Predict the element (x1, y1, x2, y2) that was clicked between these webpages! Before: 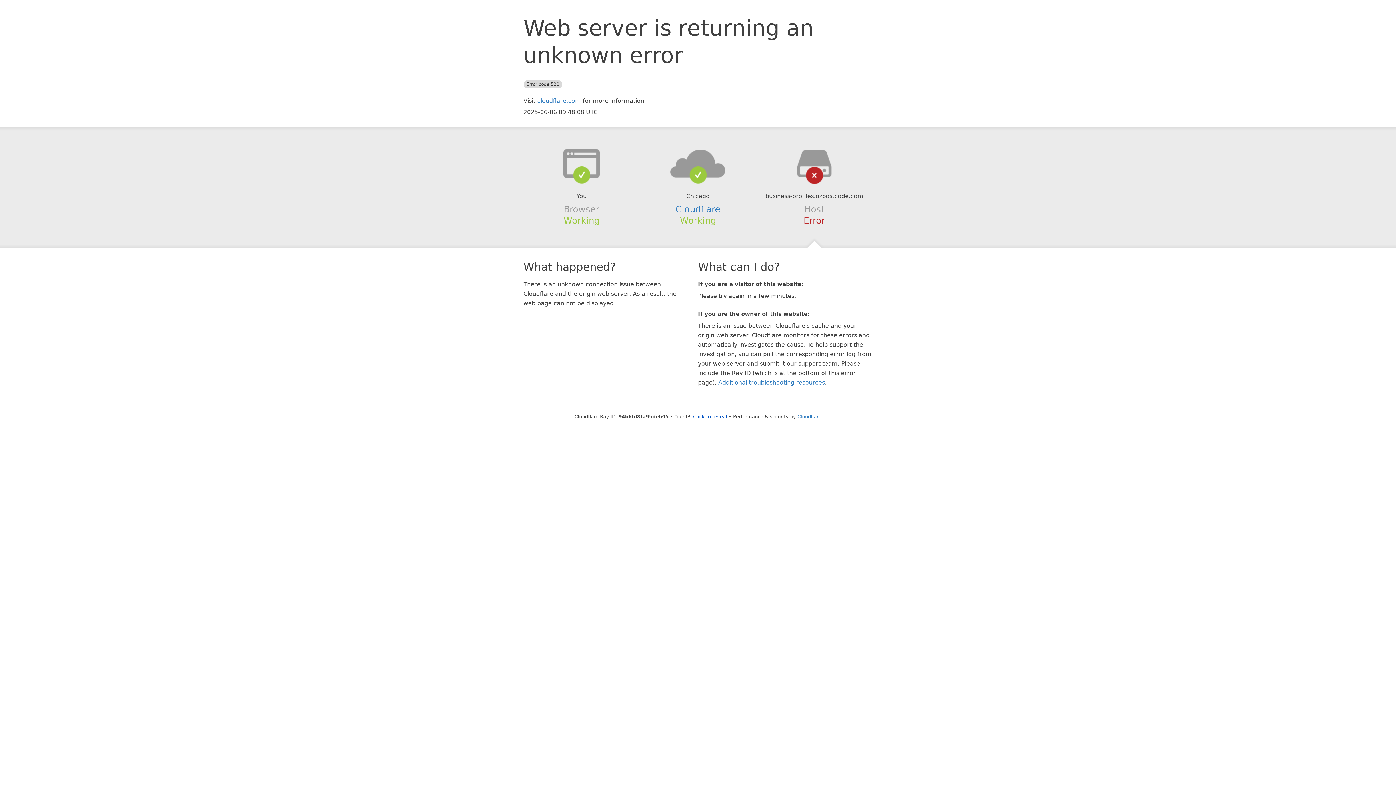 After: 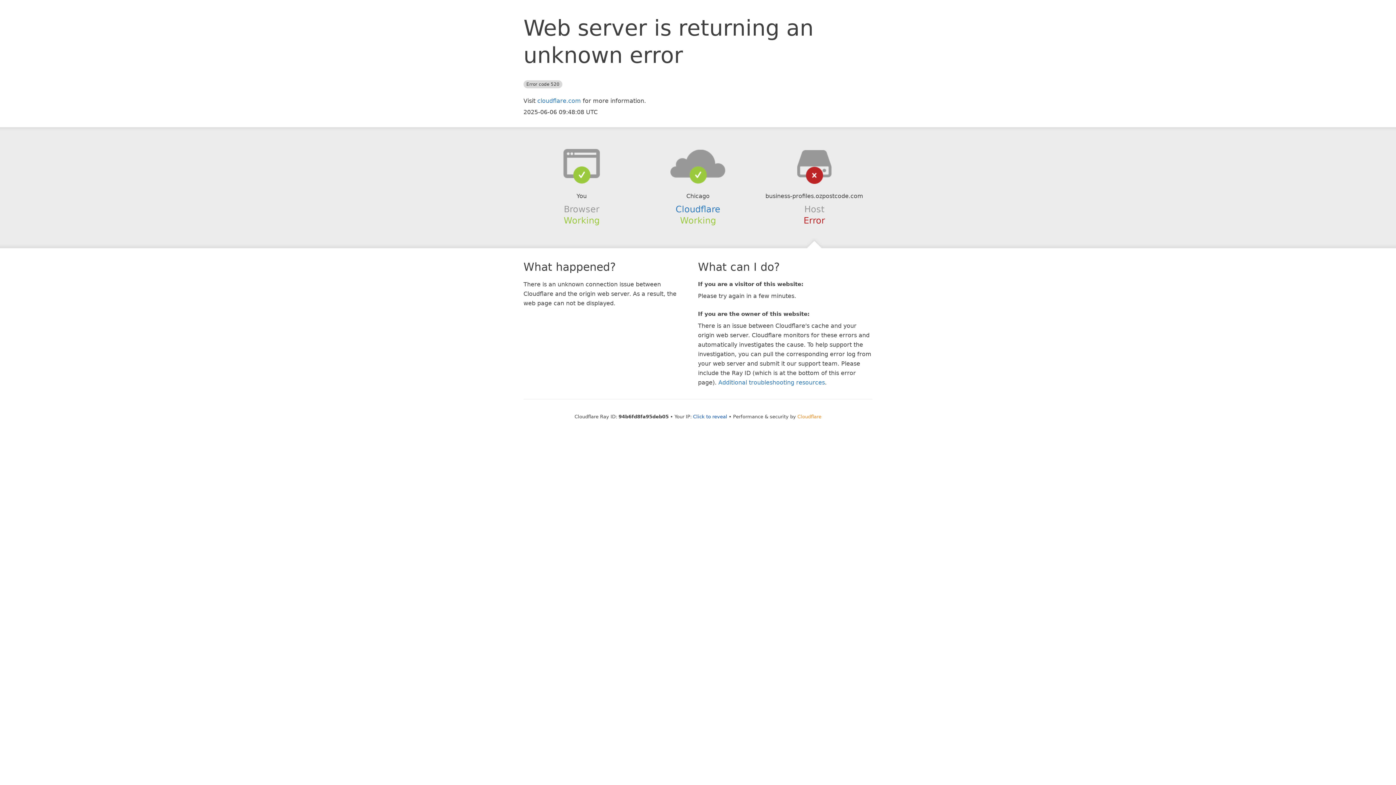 Action: bbox: (797, 414, 821, 419) label: Cloudflare